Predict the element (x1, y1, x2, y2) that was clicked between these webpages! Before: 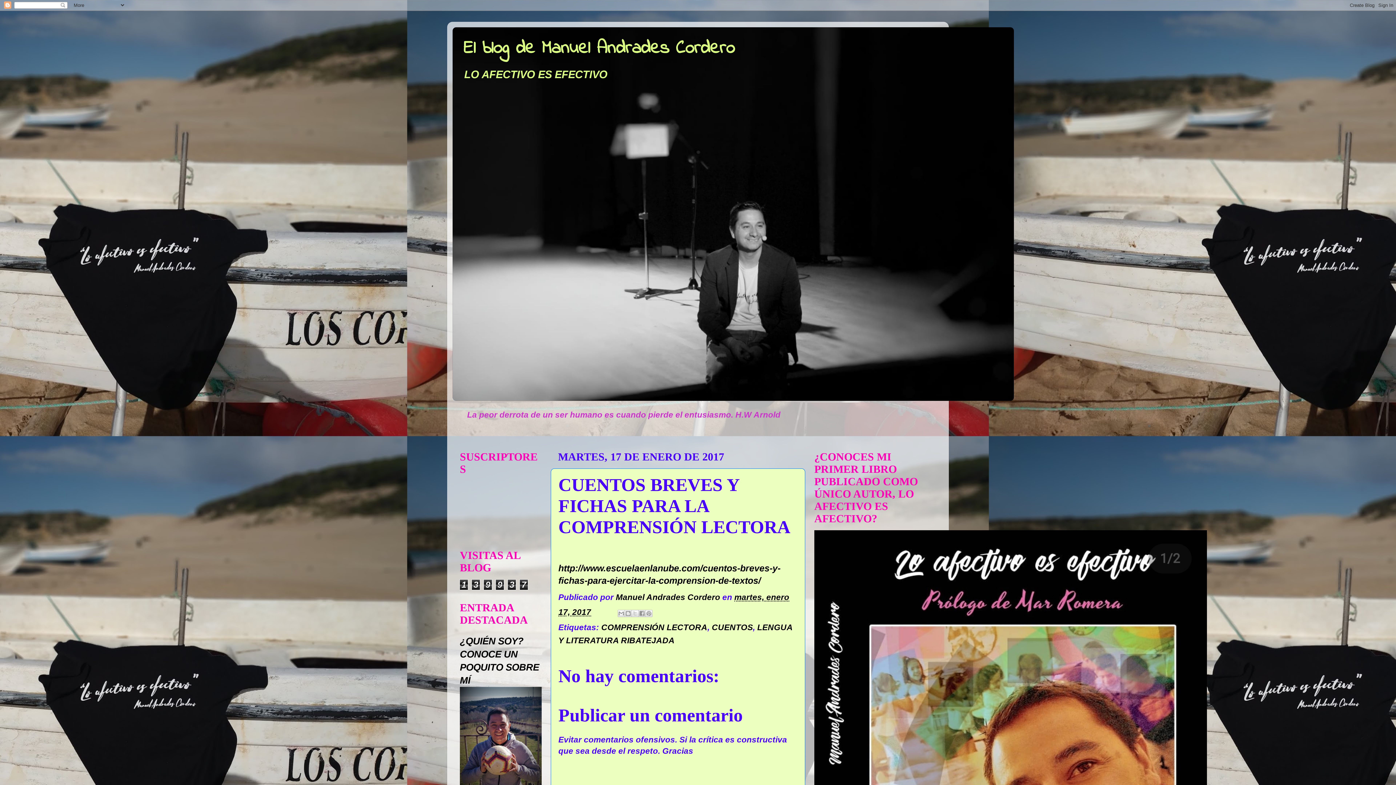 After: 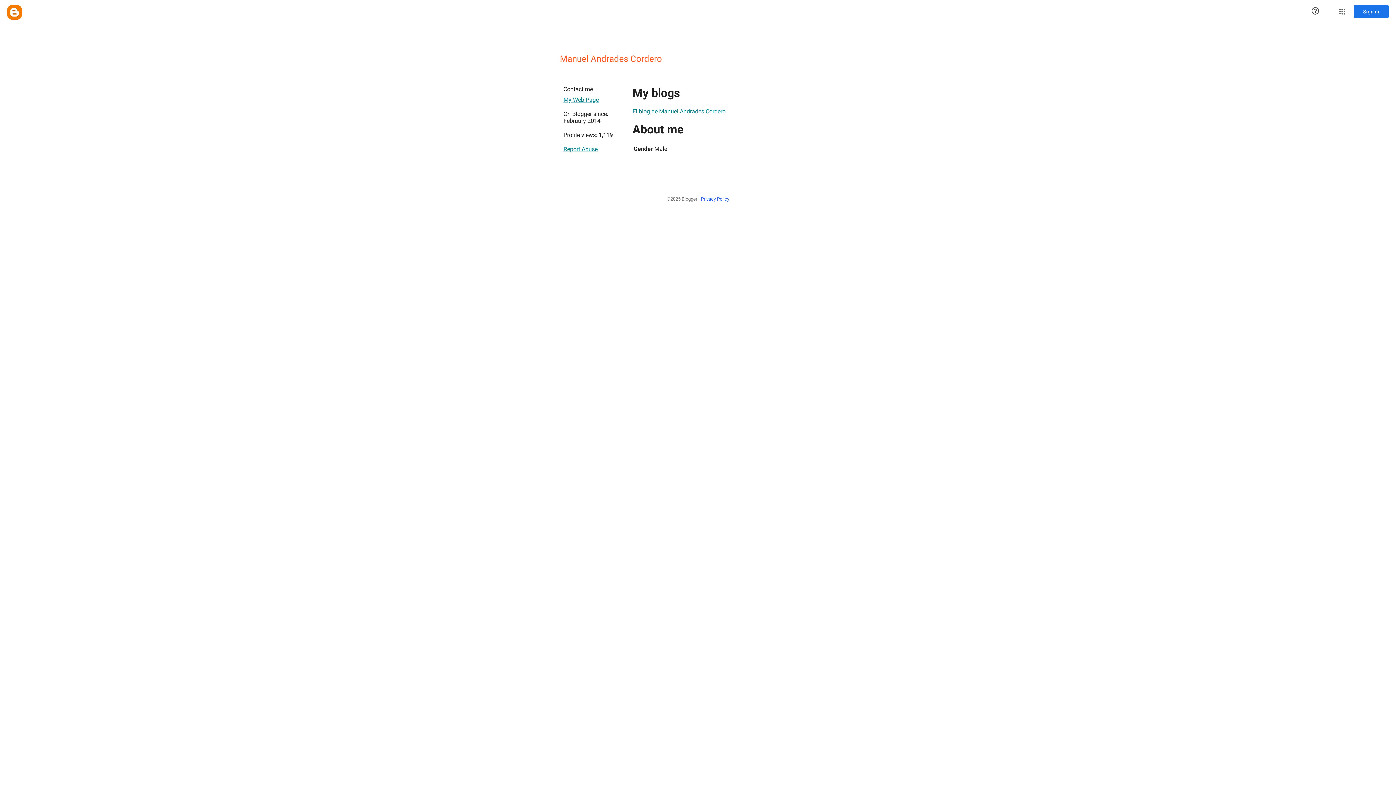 Action: bbox: (616, 593, 722, 602) label: Manuel Andrades Cordero 